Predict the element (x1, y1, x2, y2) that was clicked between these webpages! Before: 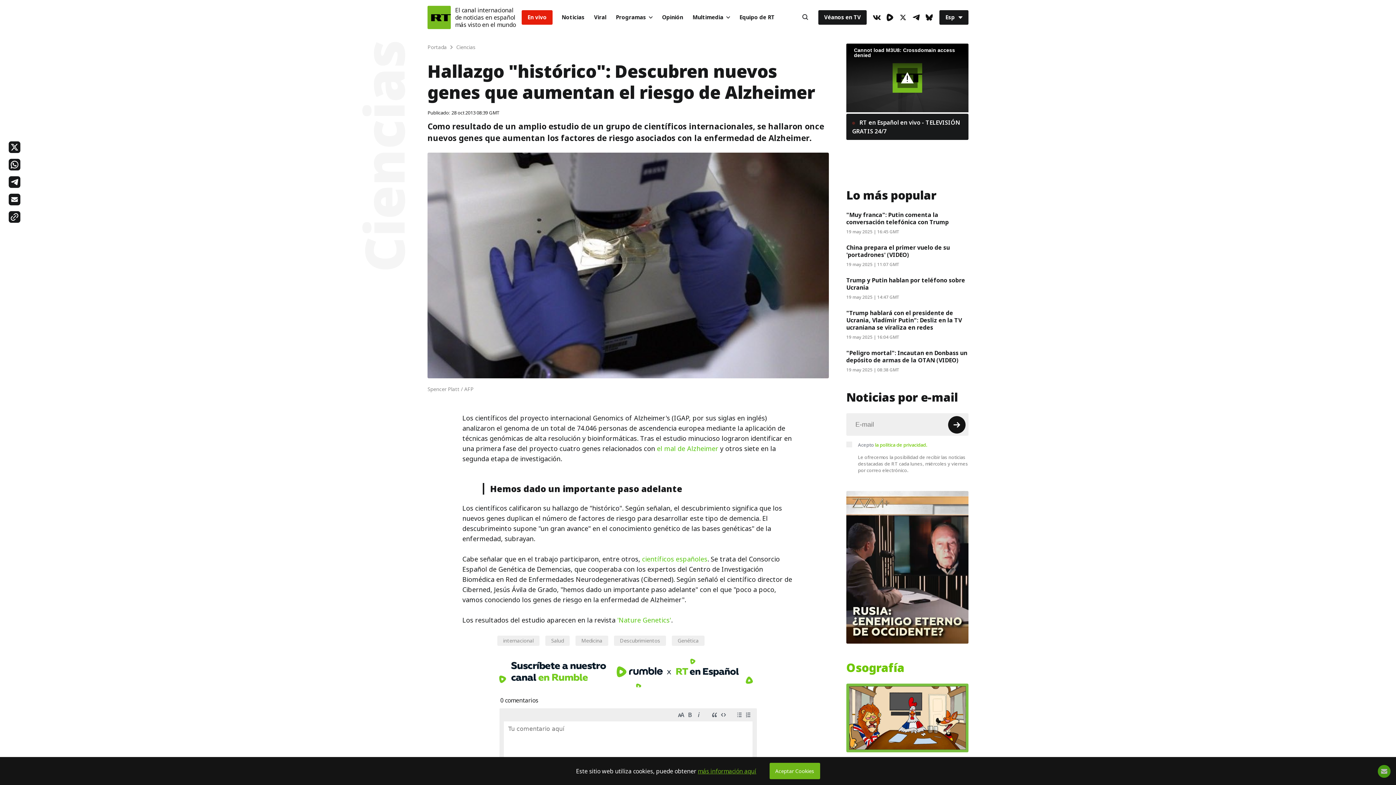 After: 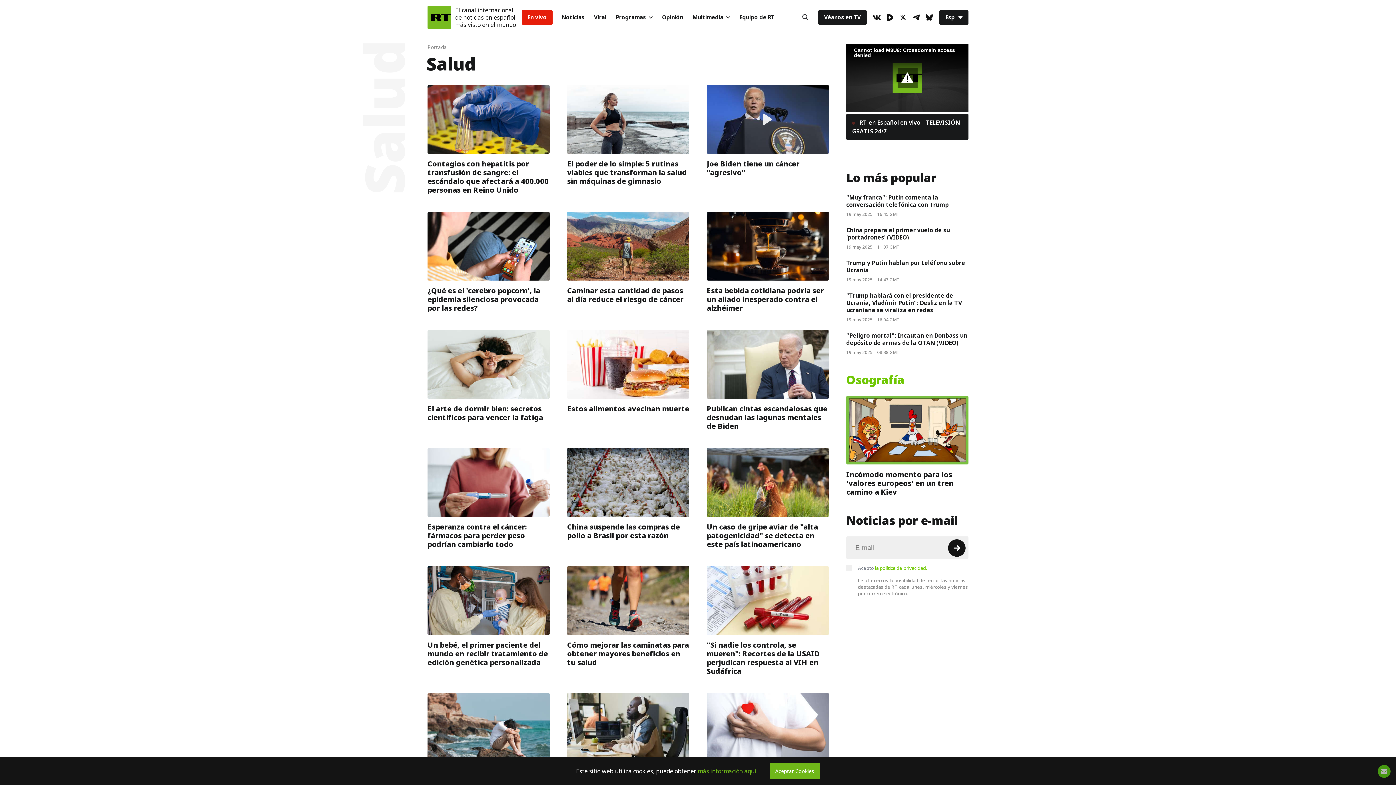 Action: bbox: (551, 637, 564, 644) label: Salud